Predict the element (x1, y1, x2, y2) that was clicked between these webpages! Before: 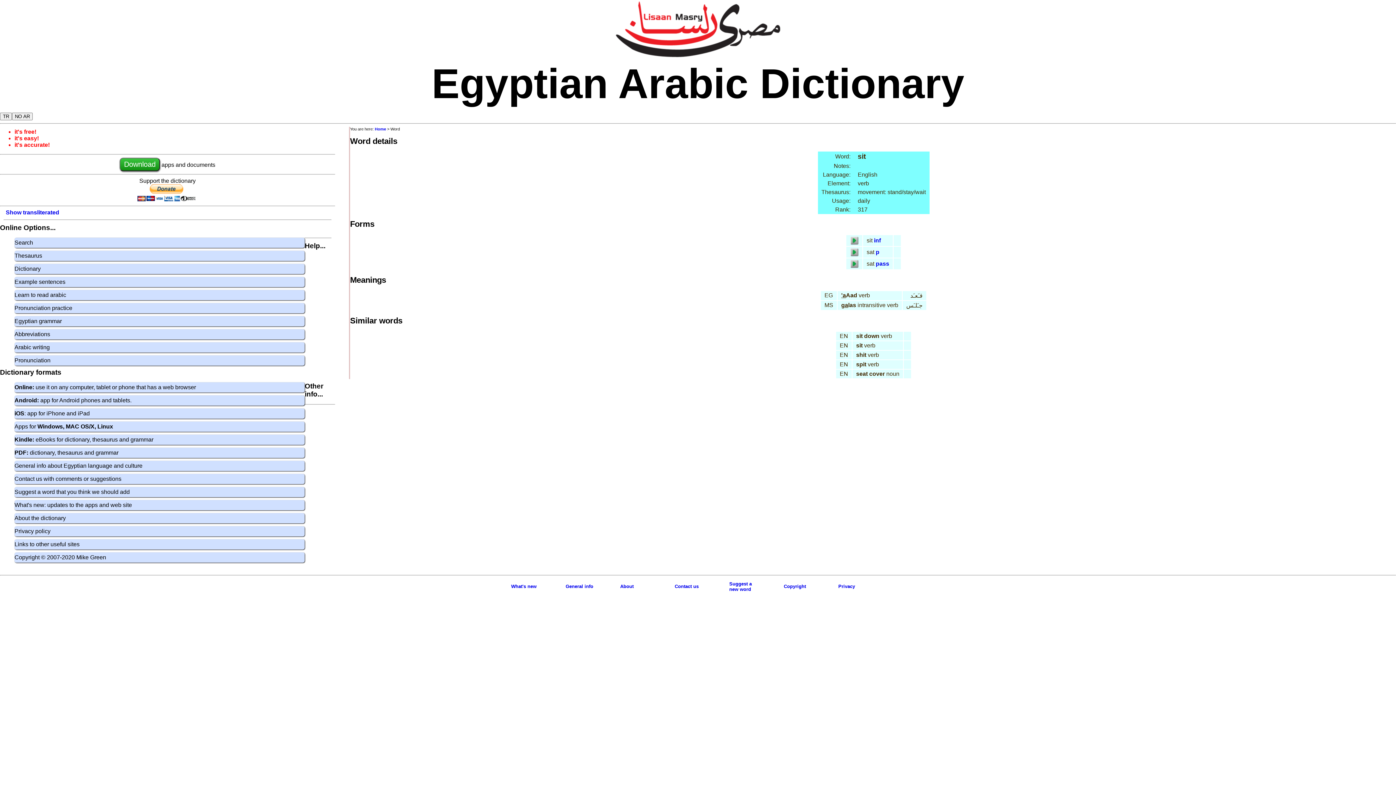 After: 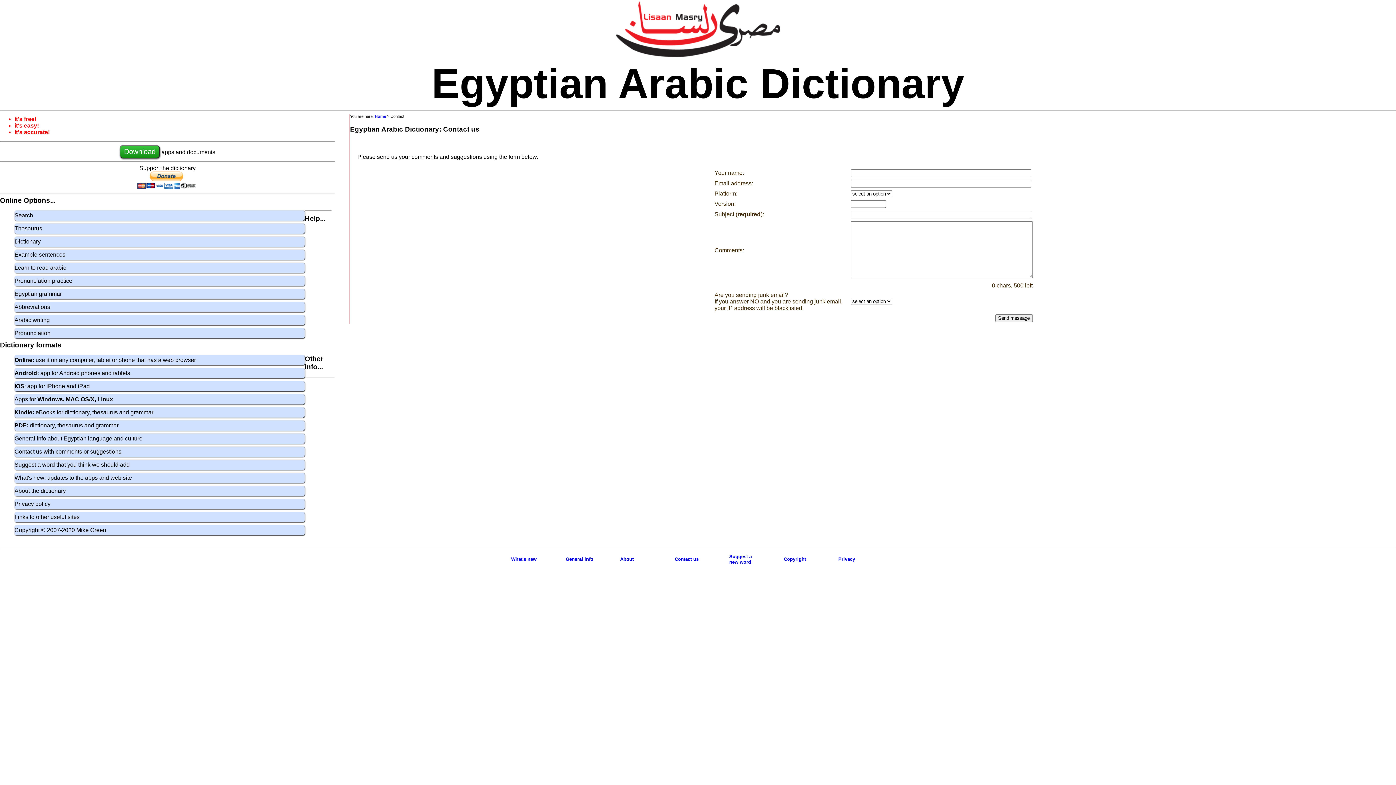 Action: label: Contact us bbox: (674, 584, 698, 589)